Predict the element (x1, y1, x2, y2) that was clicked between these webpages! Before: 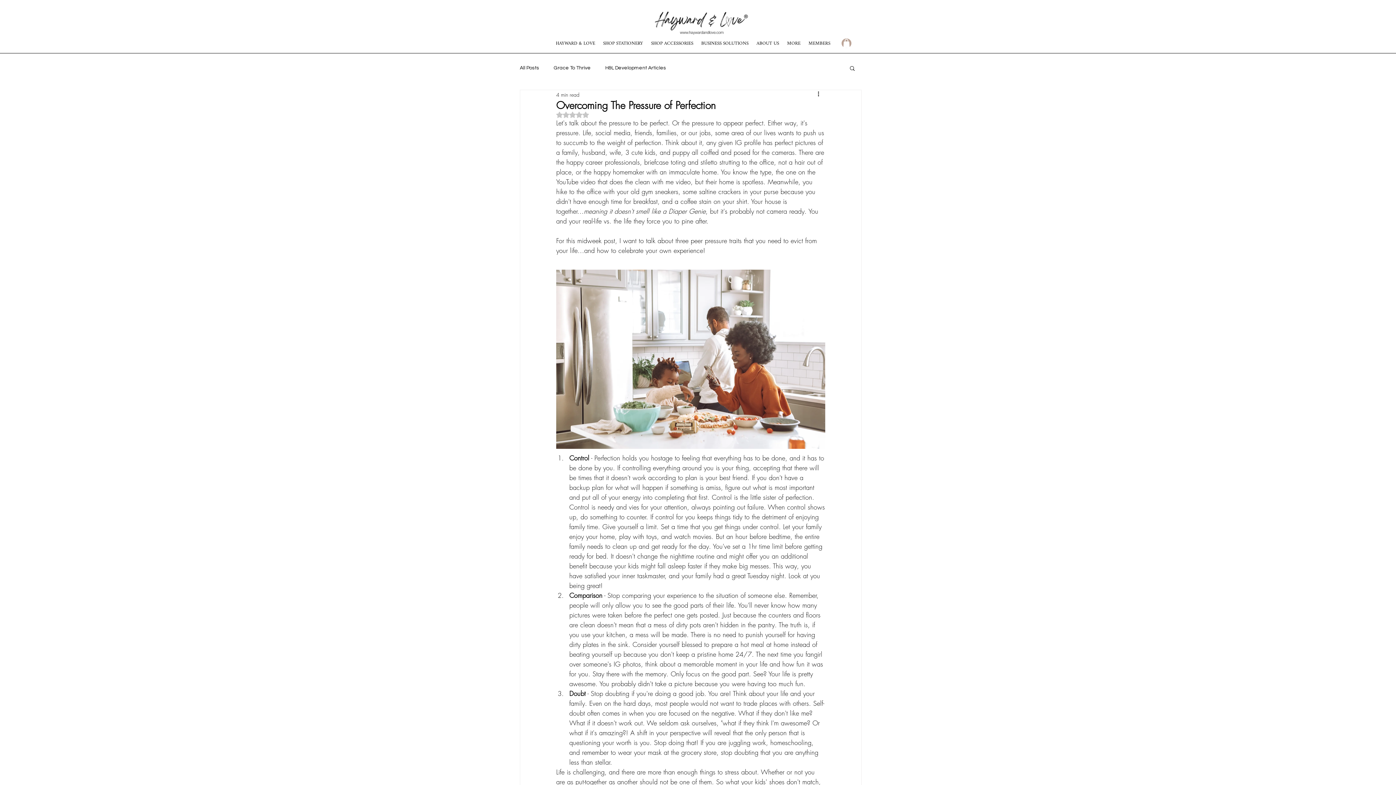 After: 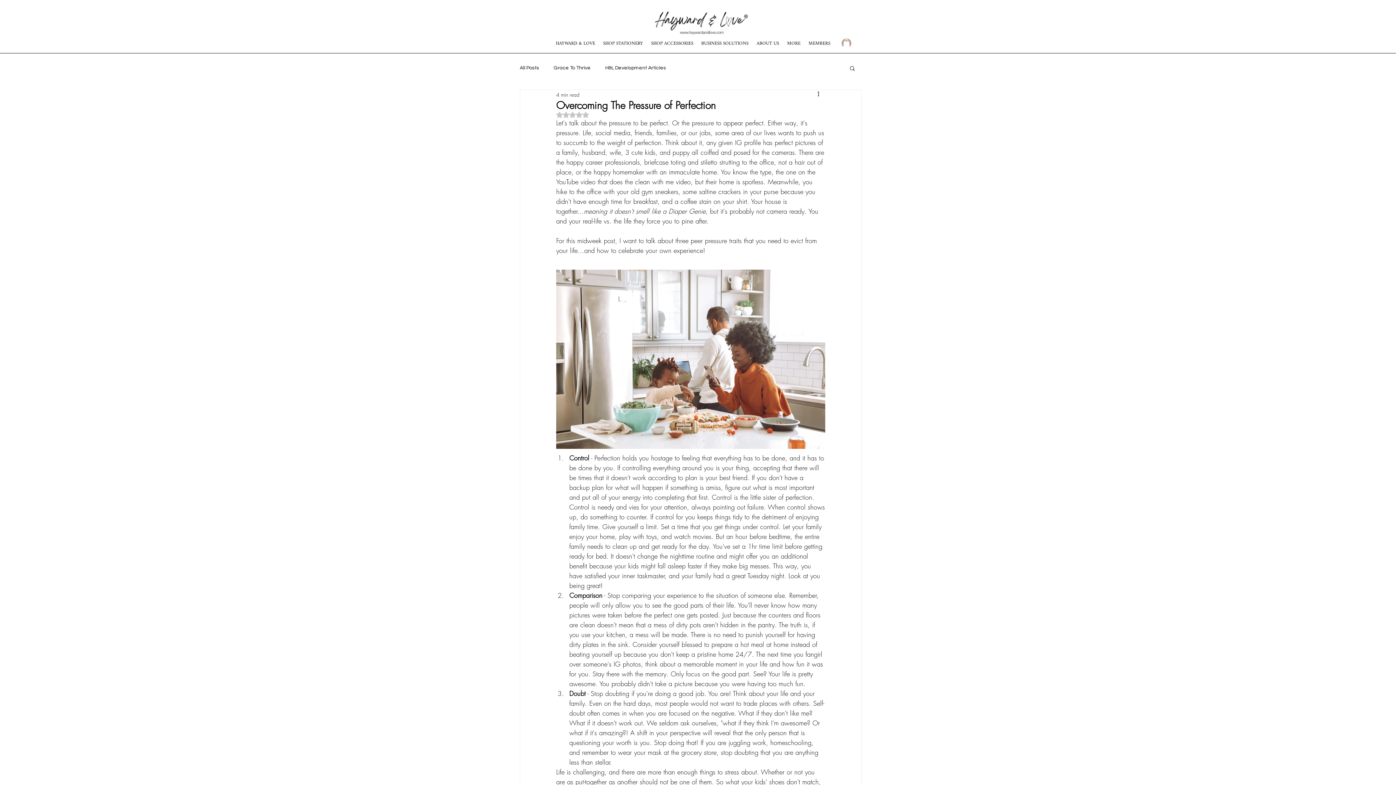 Action: label: SHOP ACCESSORIES bbox: (650, 36, 694, 50)